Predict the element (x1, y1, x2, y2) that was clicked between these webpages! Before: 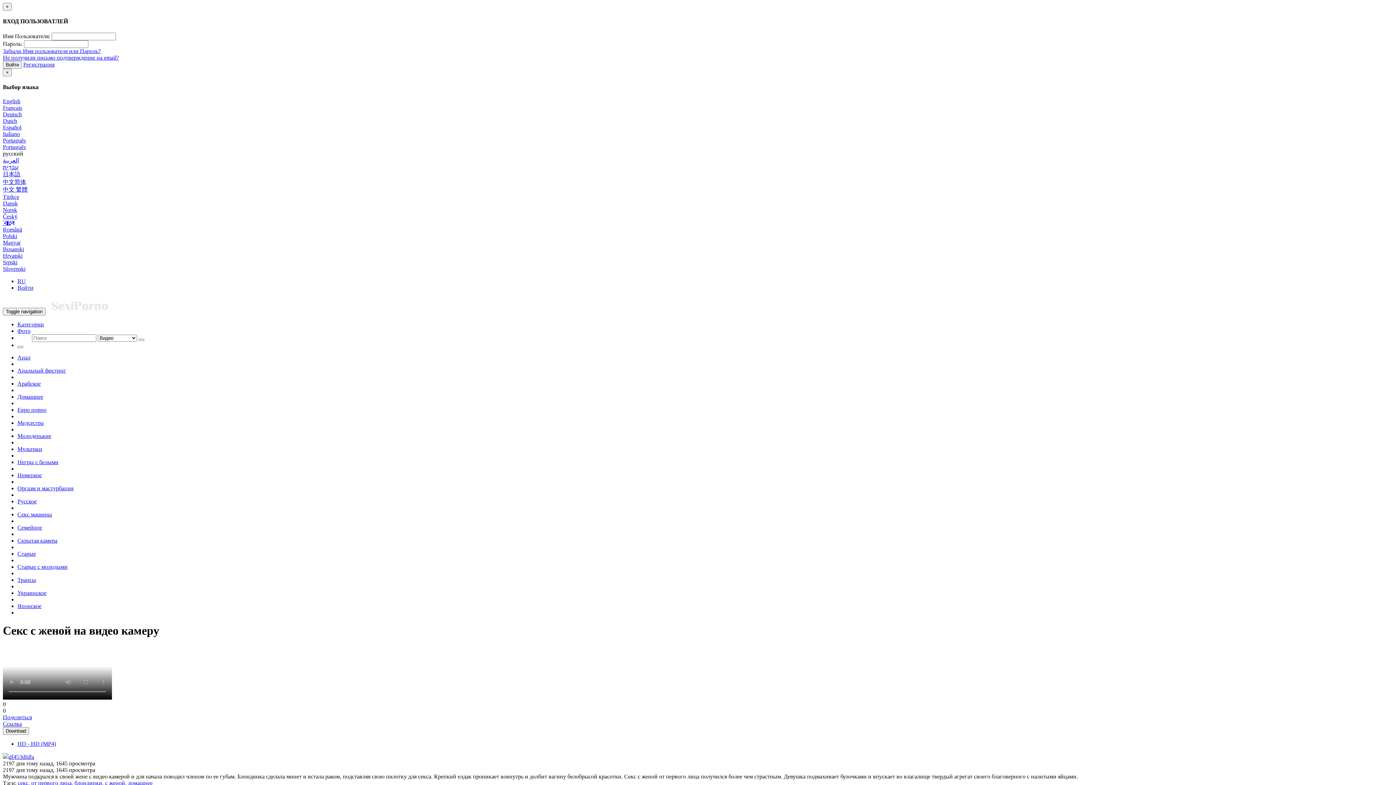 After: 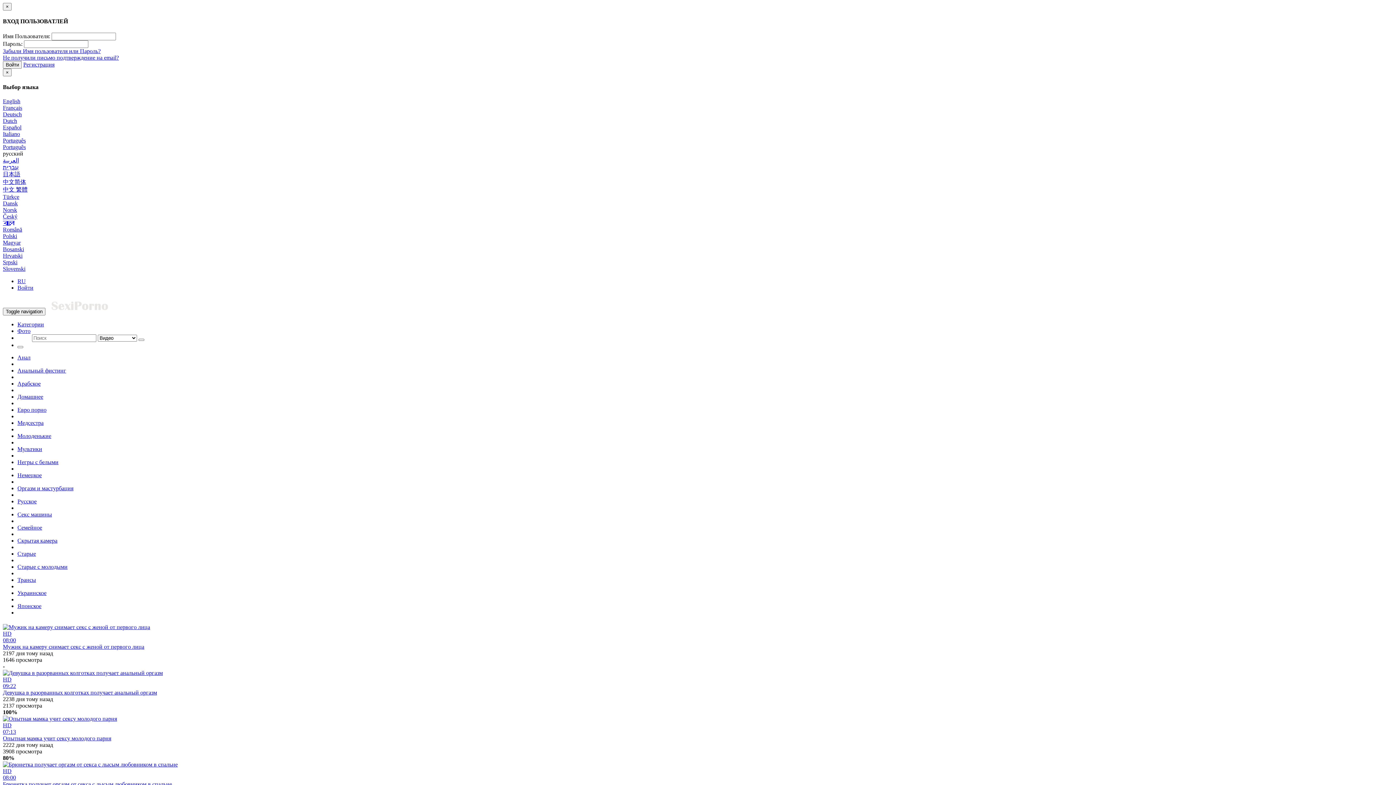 Action: bbox: (46, 308, 112, 314)